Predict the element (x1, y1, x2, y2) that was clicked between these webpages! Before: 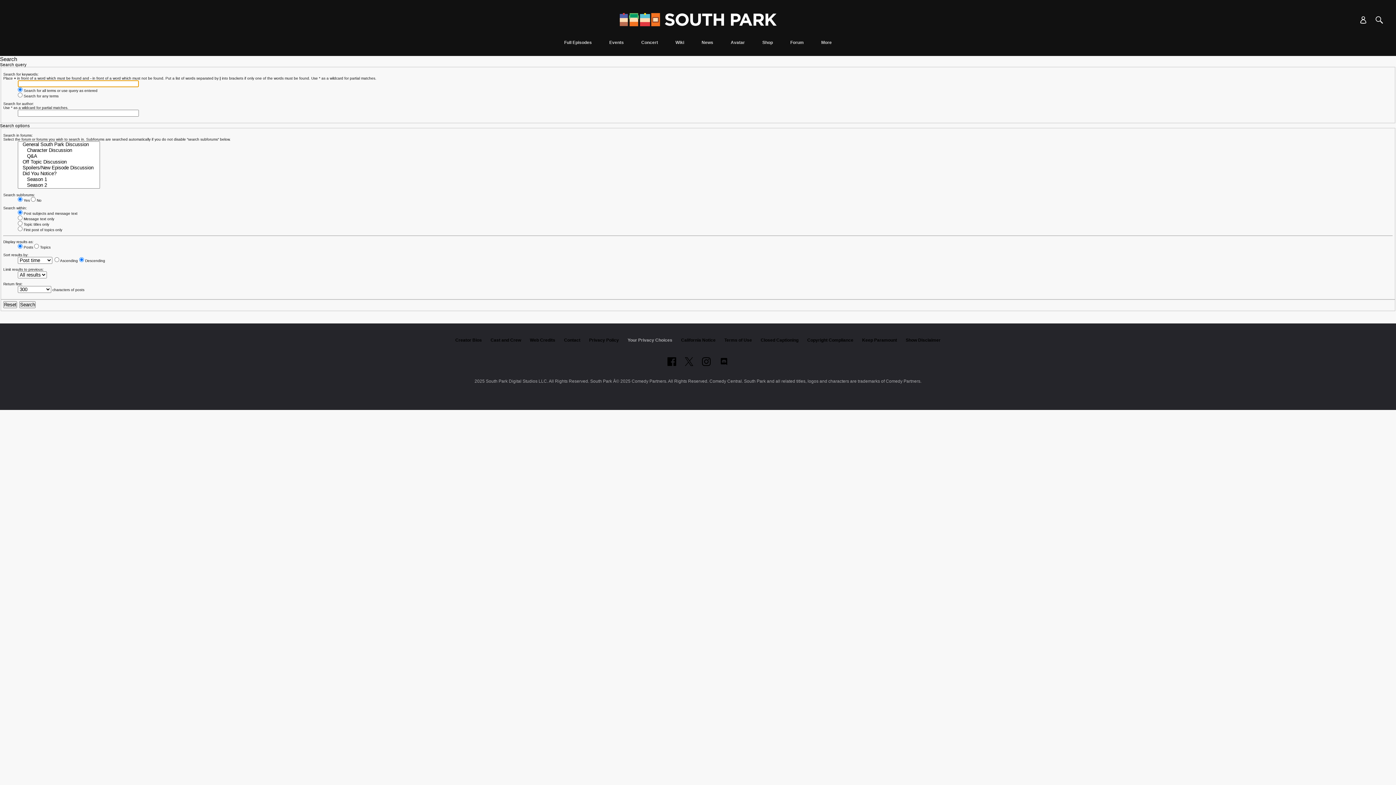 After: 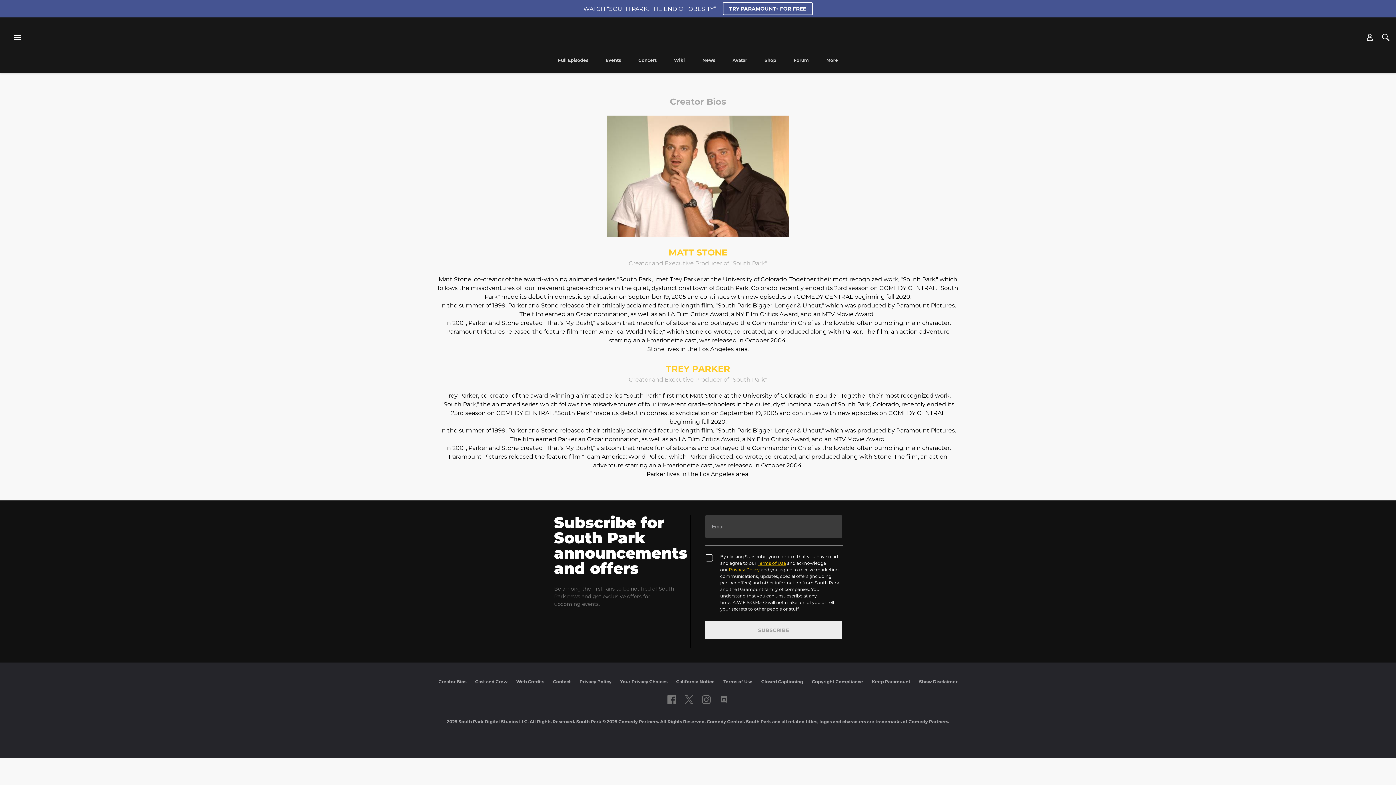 Action: label: Creator Bios bbox: (455, 337, 482, 342)